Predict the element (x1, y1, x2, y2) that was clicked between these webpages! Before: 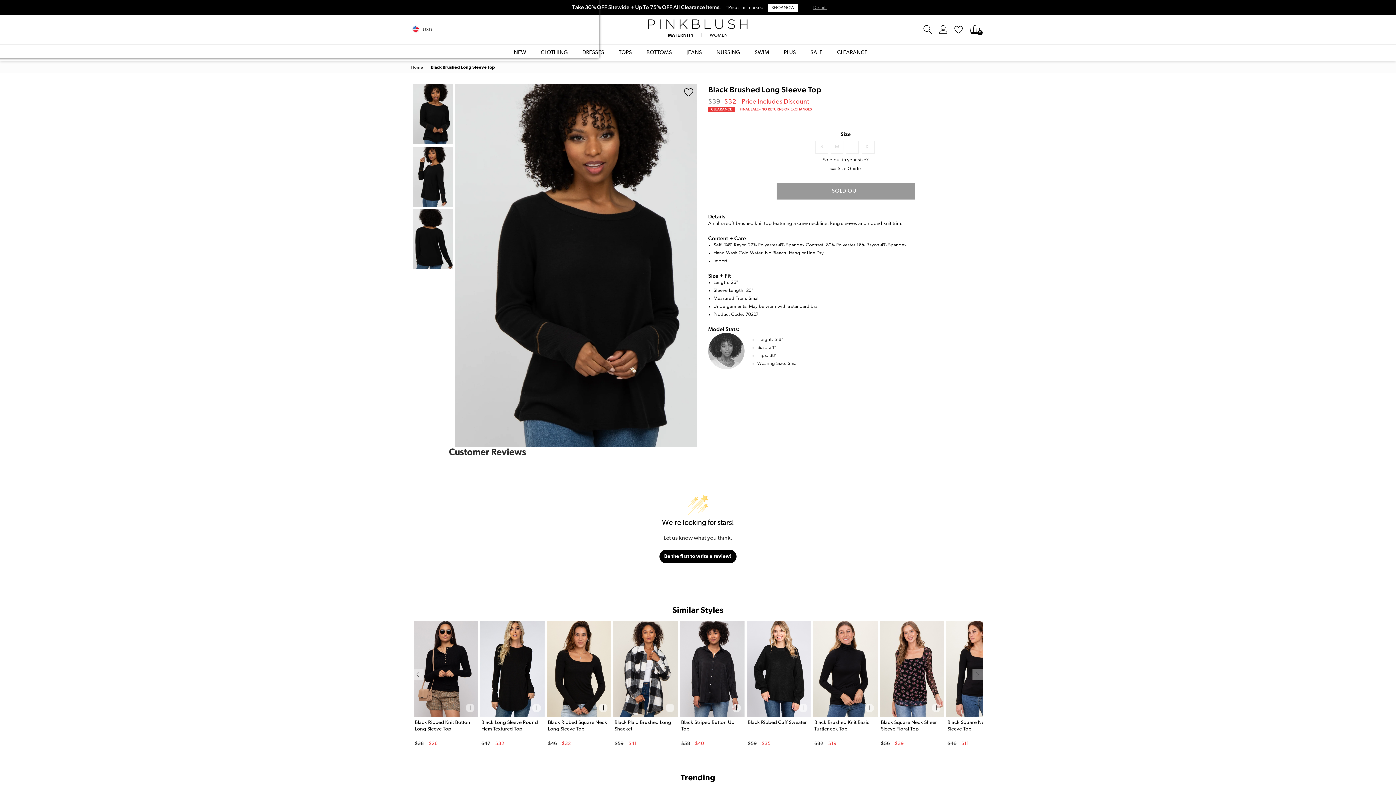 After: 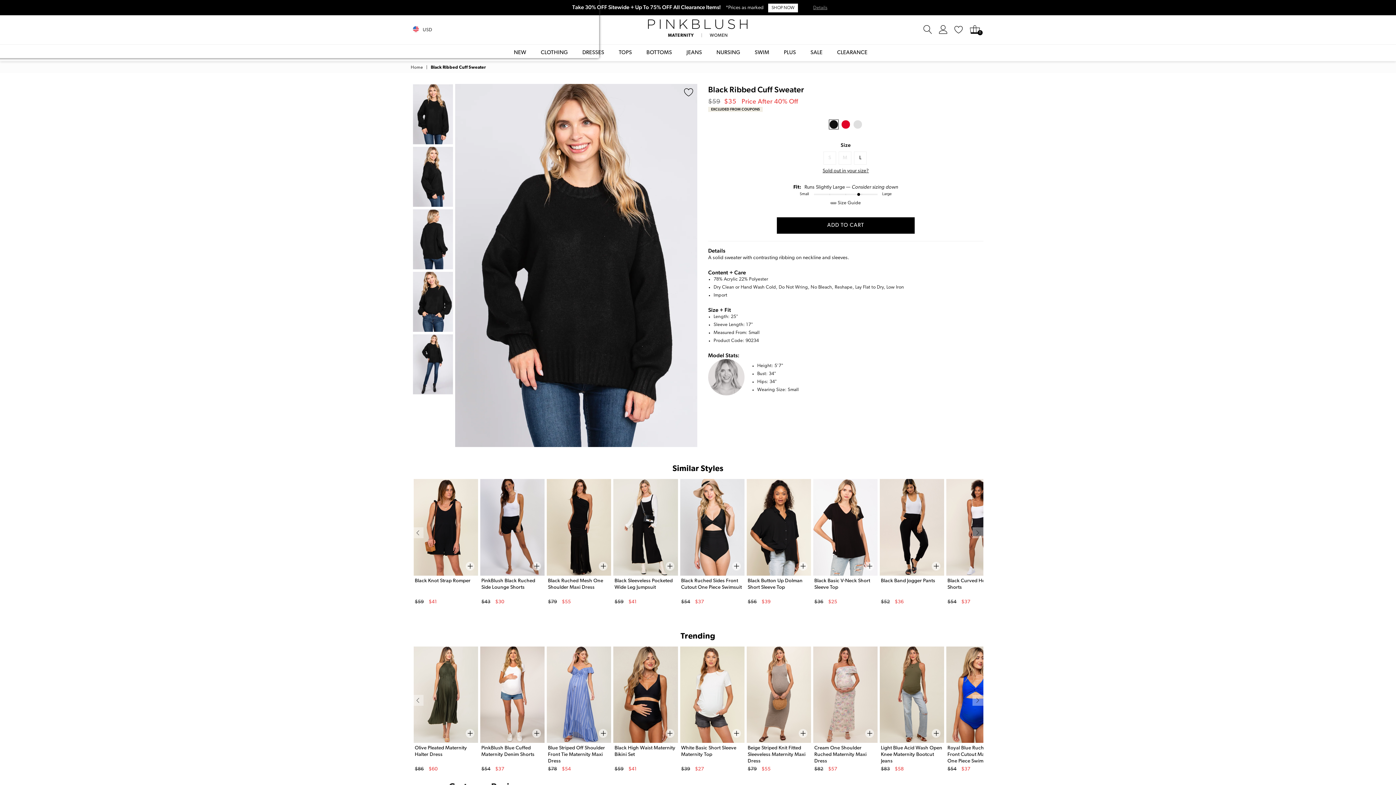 Action: bbox: (746, 713, 811, 719)